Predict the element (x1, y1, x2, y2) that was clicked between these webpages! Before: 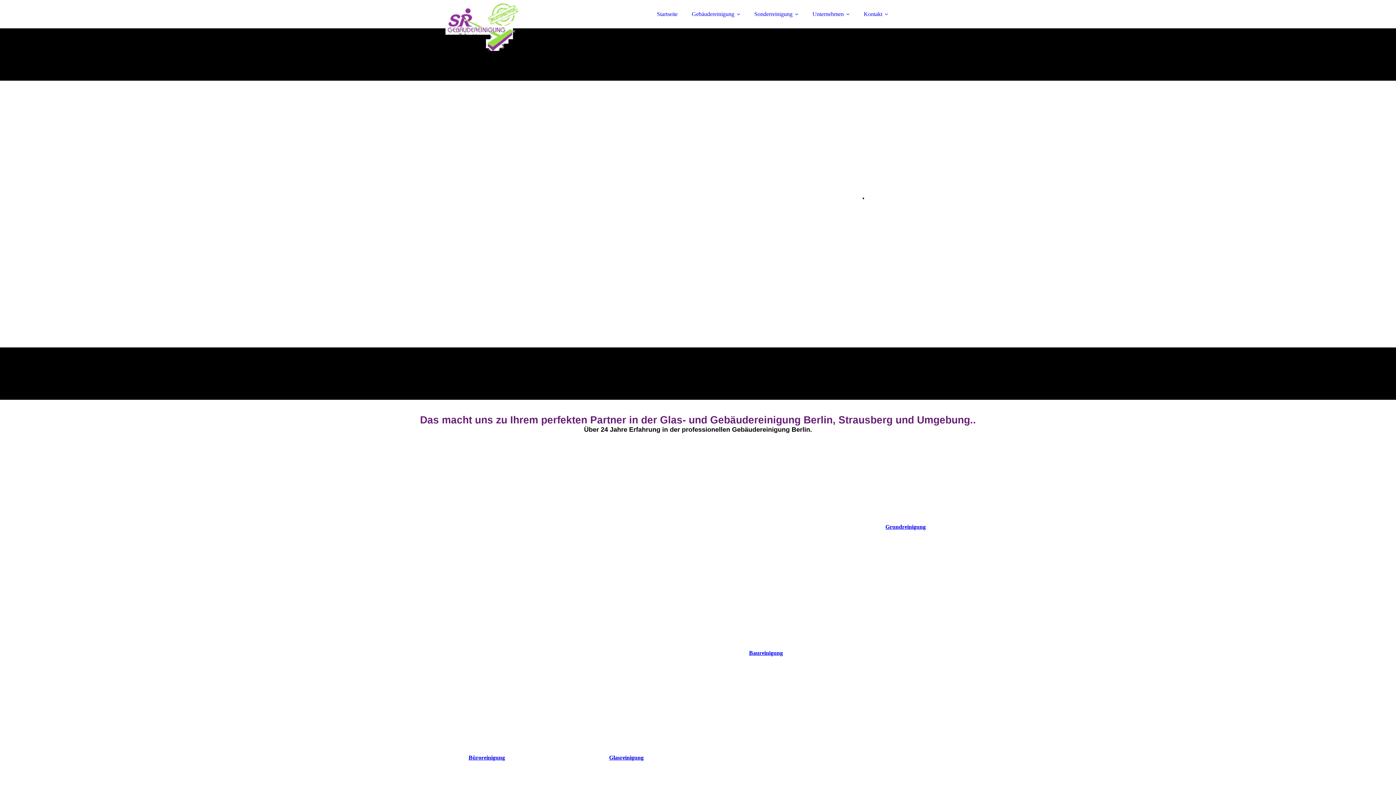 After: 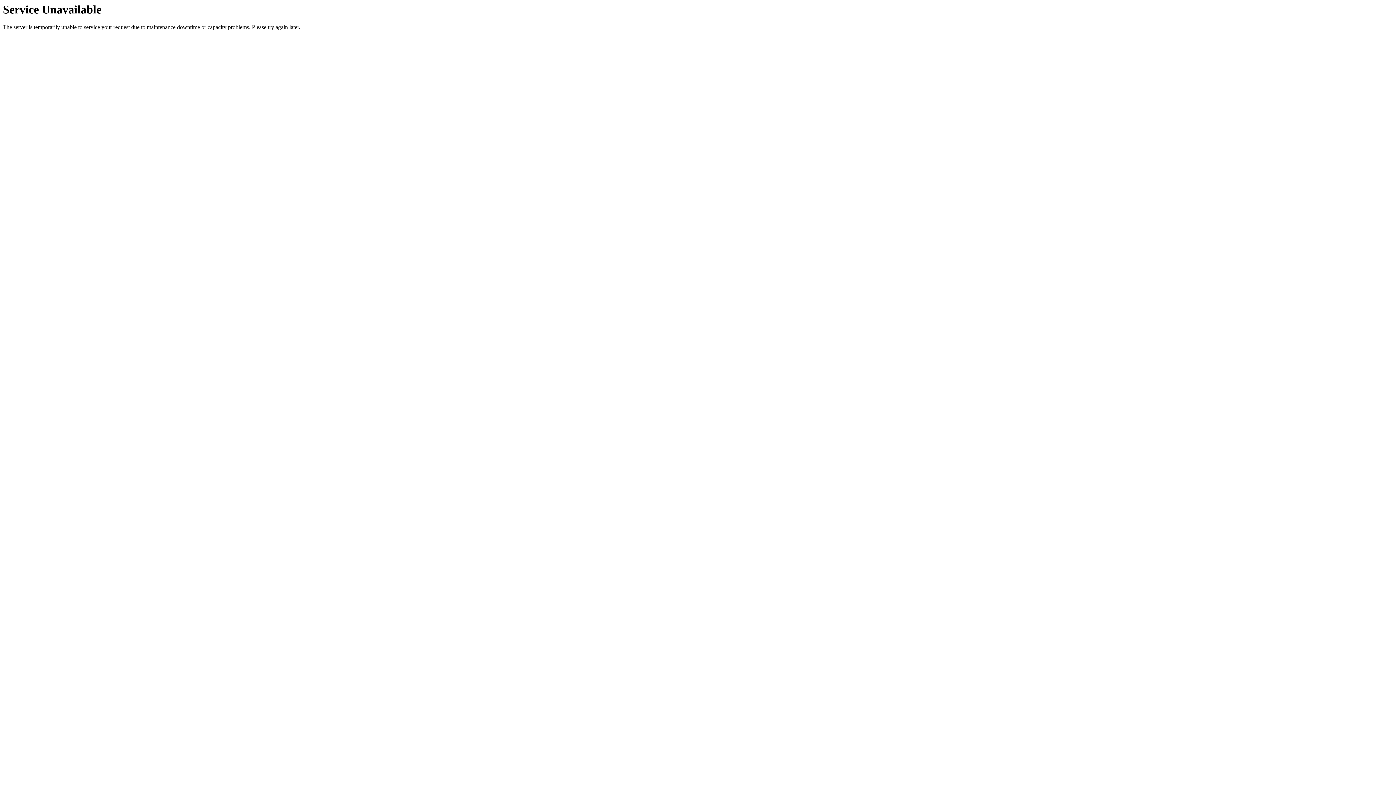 Action: label: Sonderreinigung bbox: (748, 6, 805, 21)